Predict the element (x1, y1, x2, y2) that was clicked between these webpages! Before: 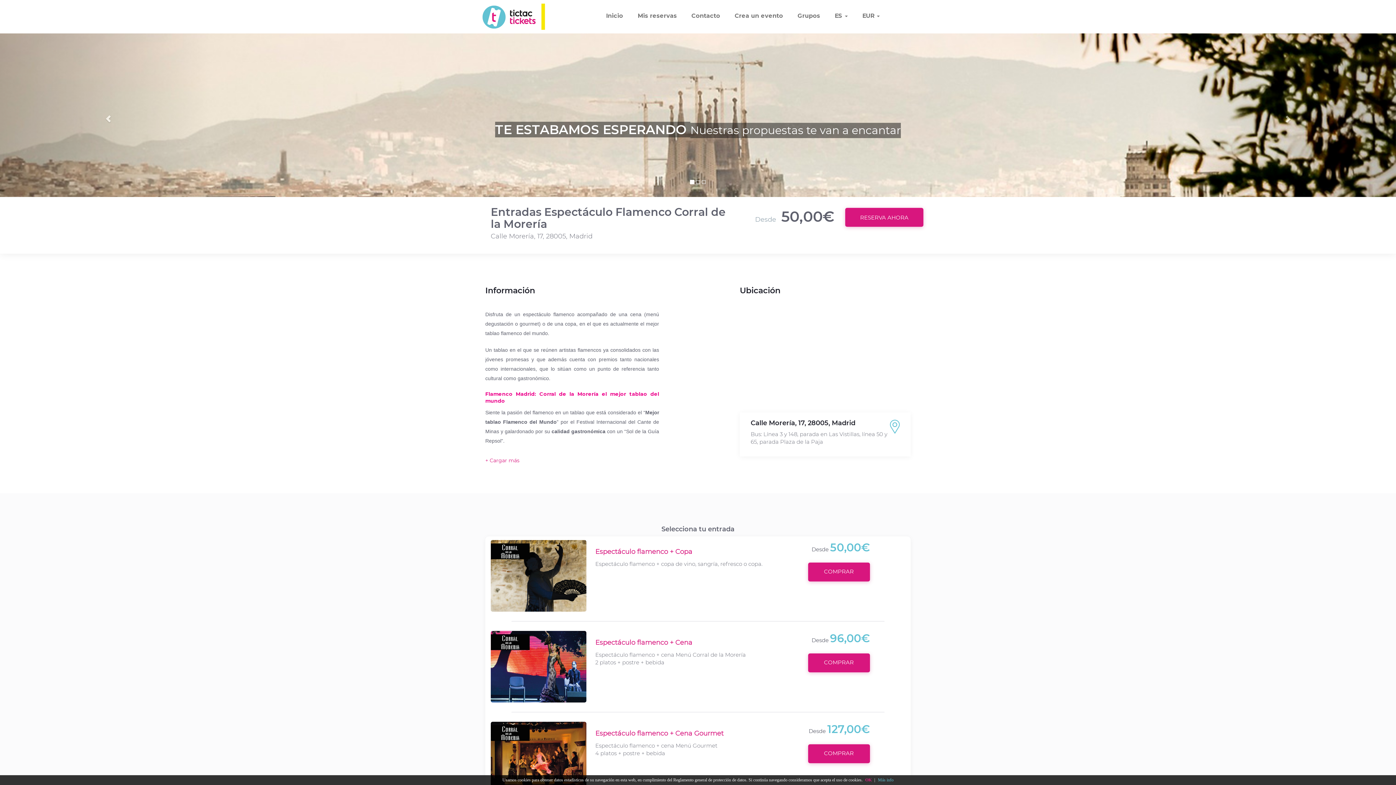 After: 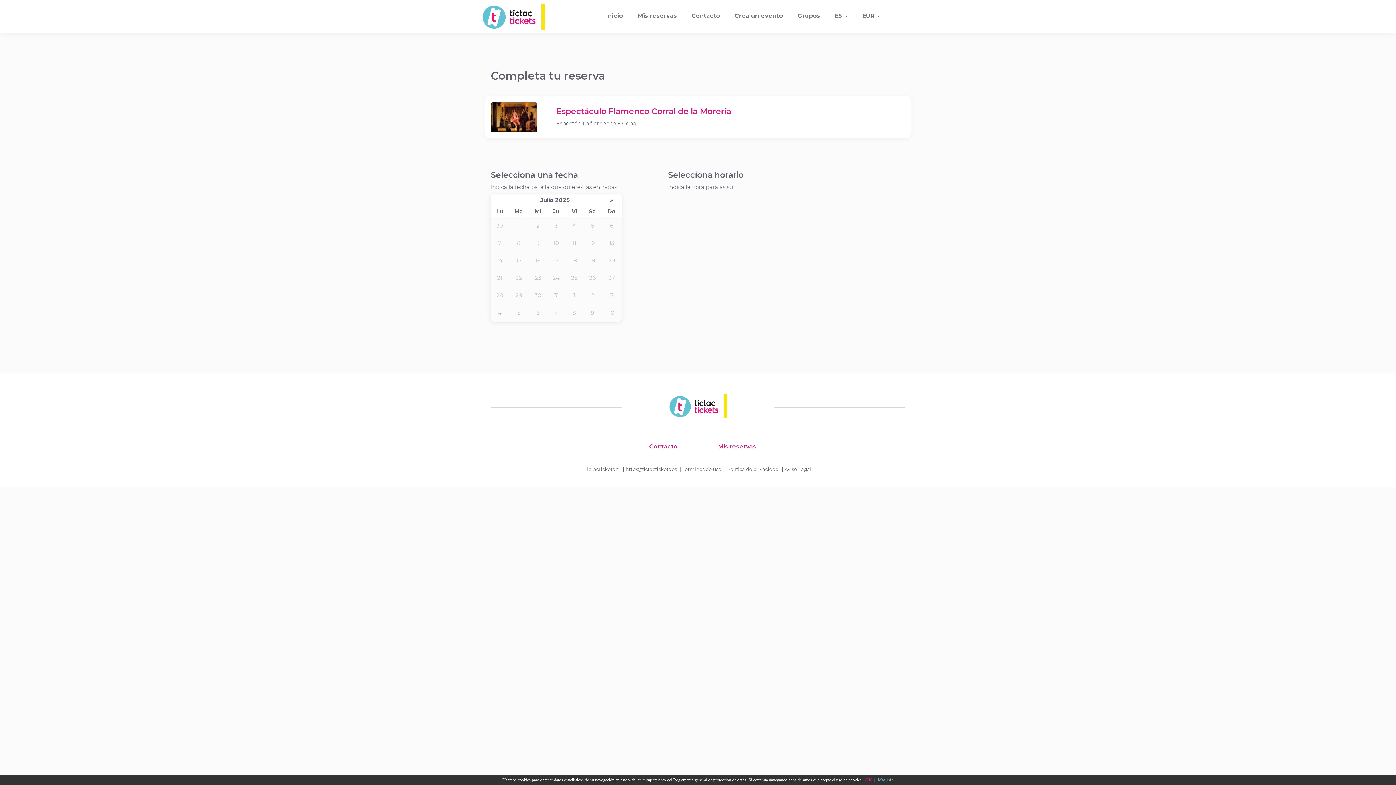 Action: label: COMPRAR bbox: (808, 562, 870, 581)